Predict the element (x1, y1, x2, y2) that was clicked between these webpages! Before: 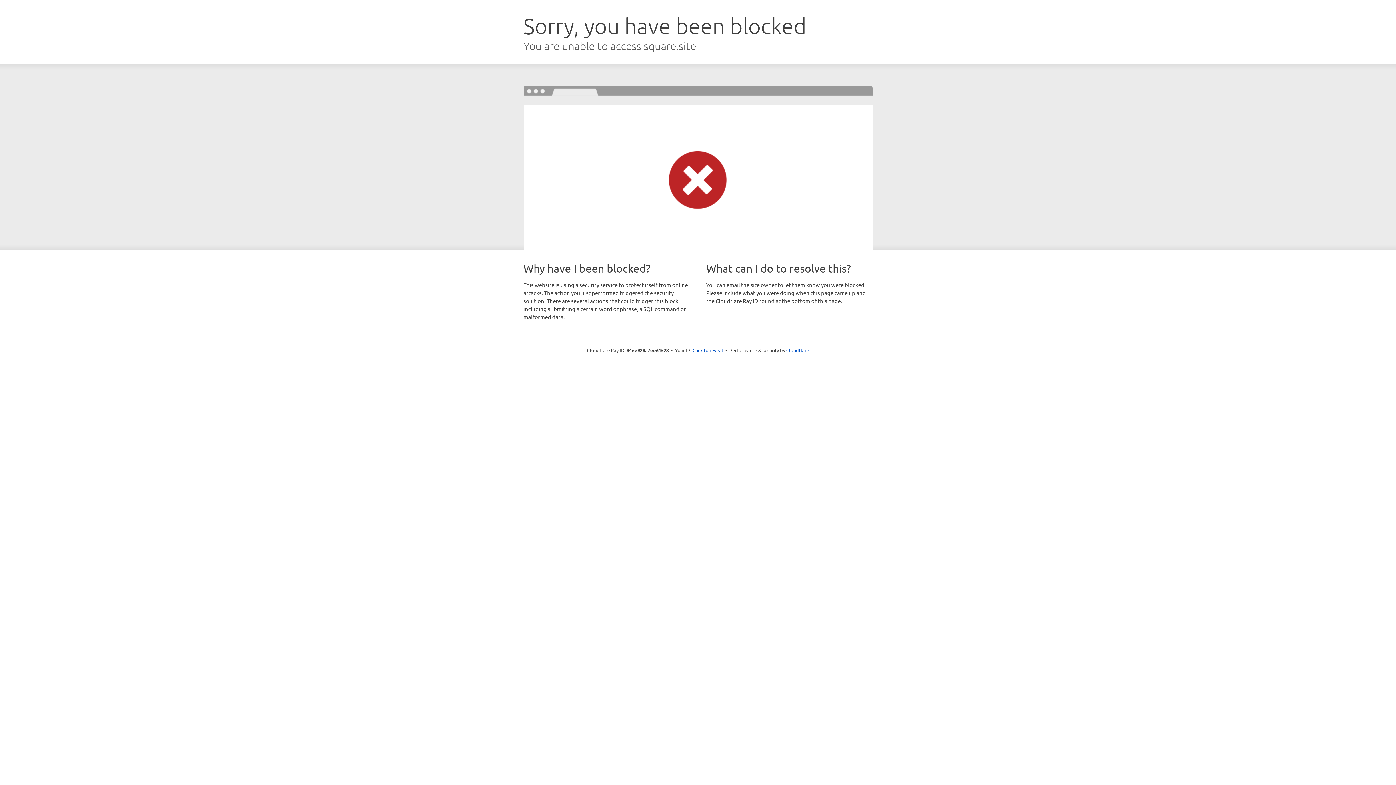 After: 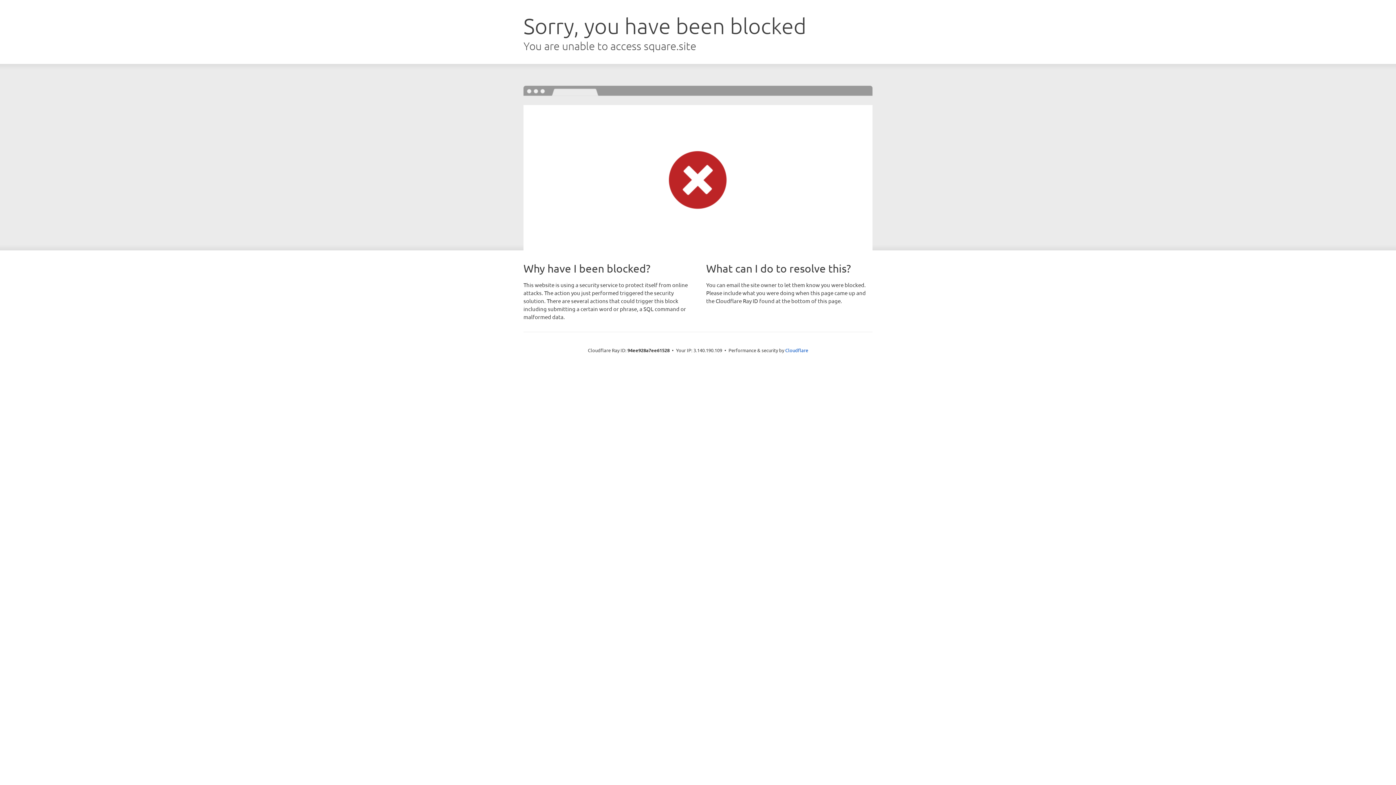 Action: label: Click to reveal bbox: (692, 346, 723, 353)